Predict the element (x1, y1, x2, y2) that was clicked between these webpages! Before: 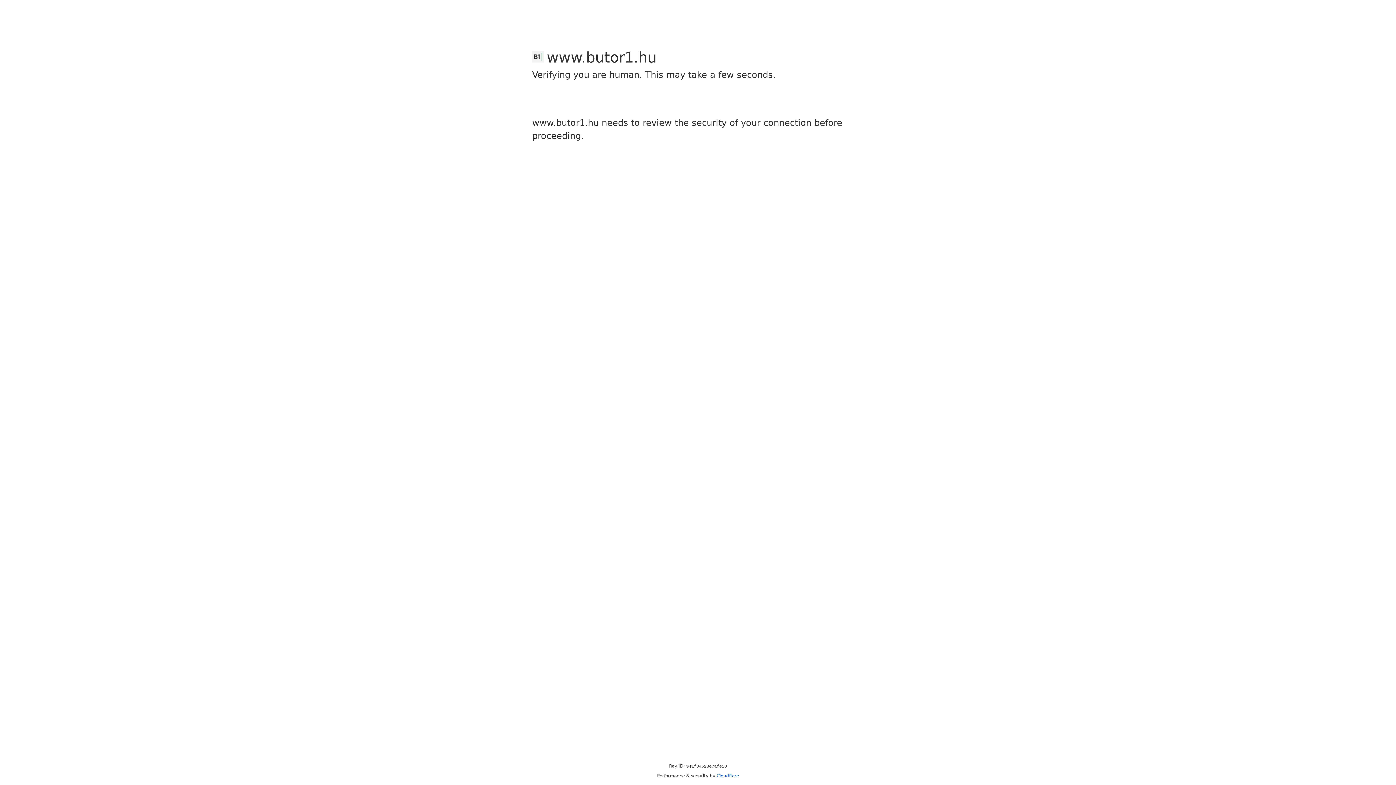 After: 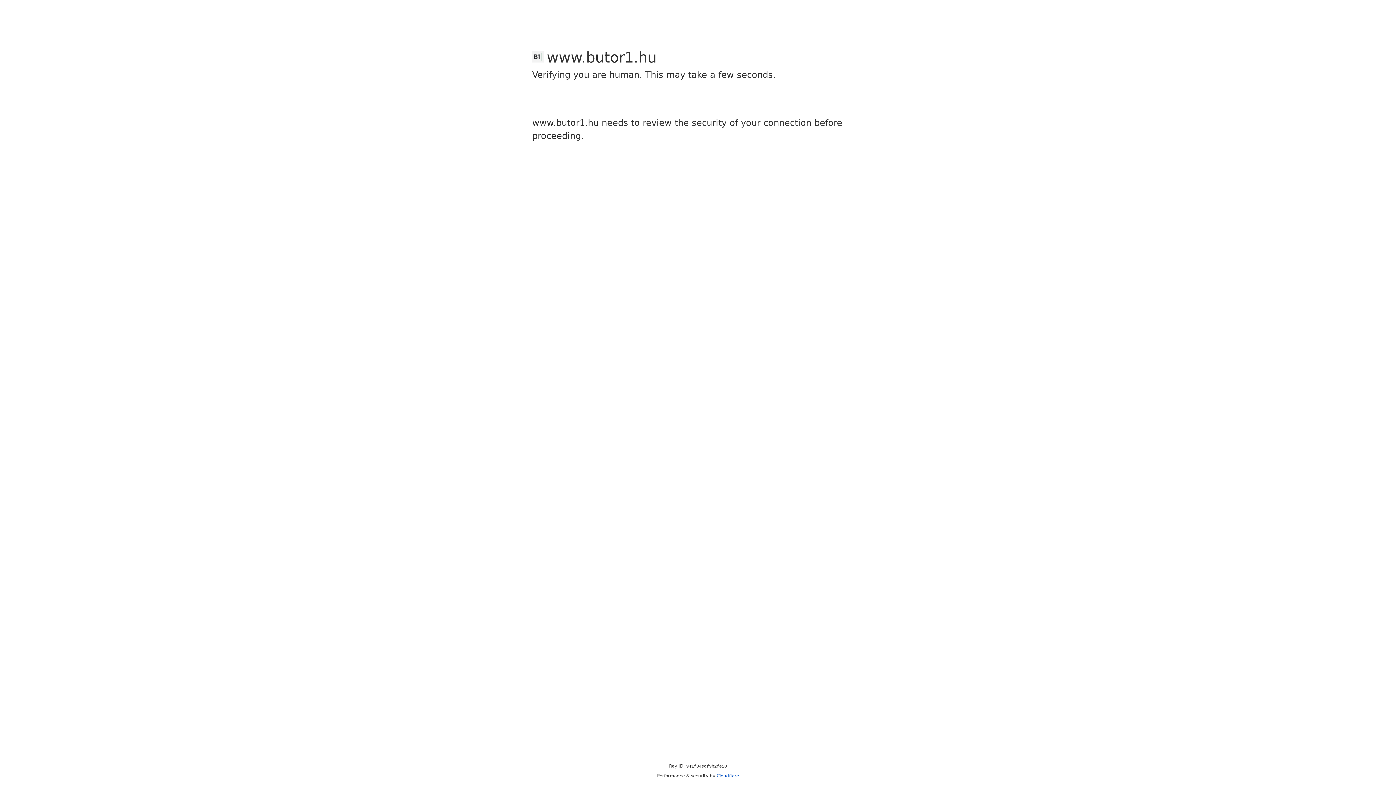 Action: label: Cloudflare bbox: (716, 773, 739, 778)